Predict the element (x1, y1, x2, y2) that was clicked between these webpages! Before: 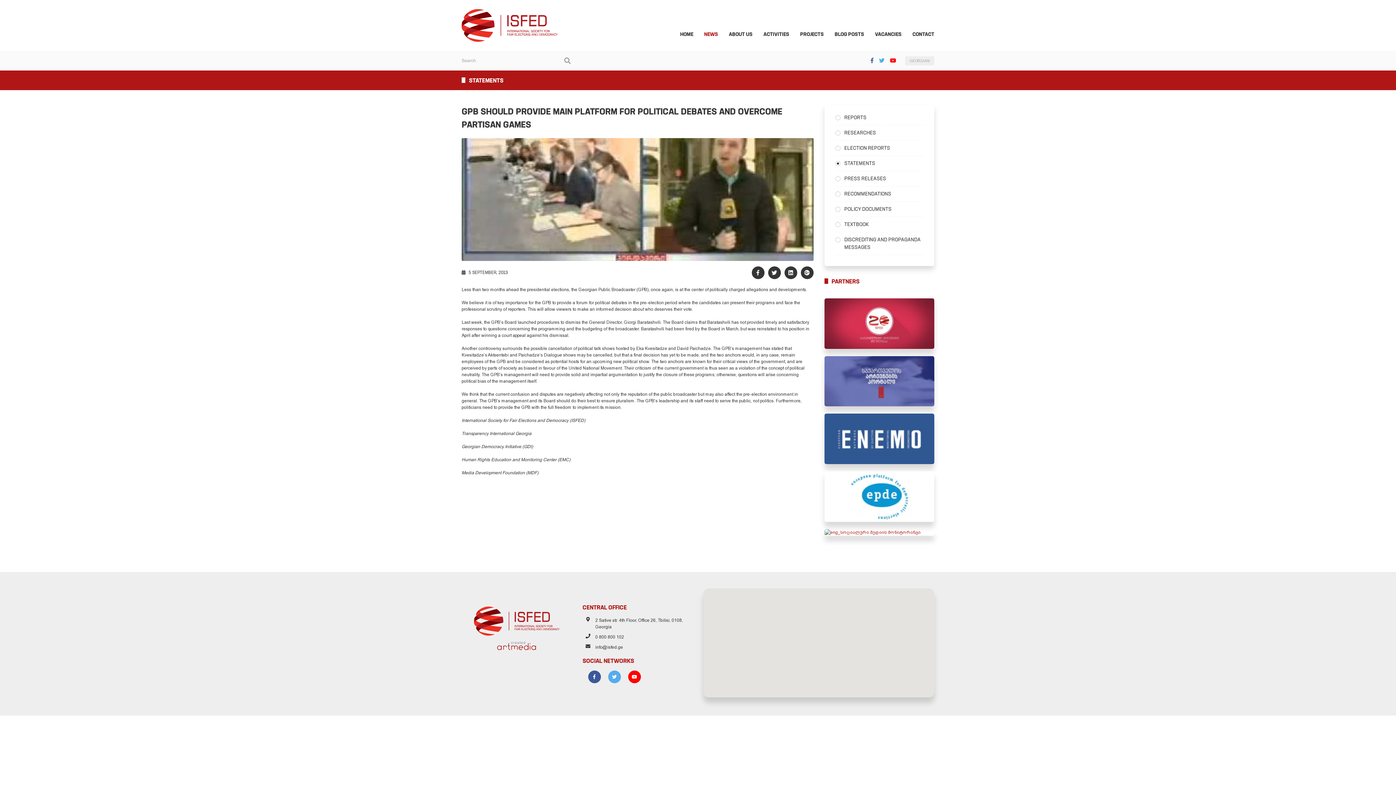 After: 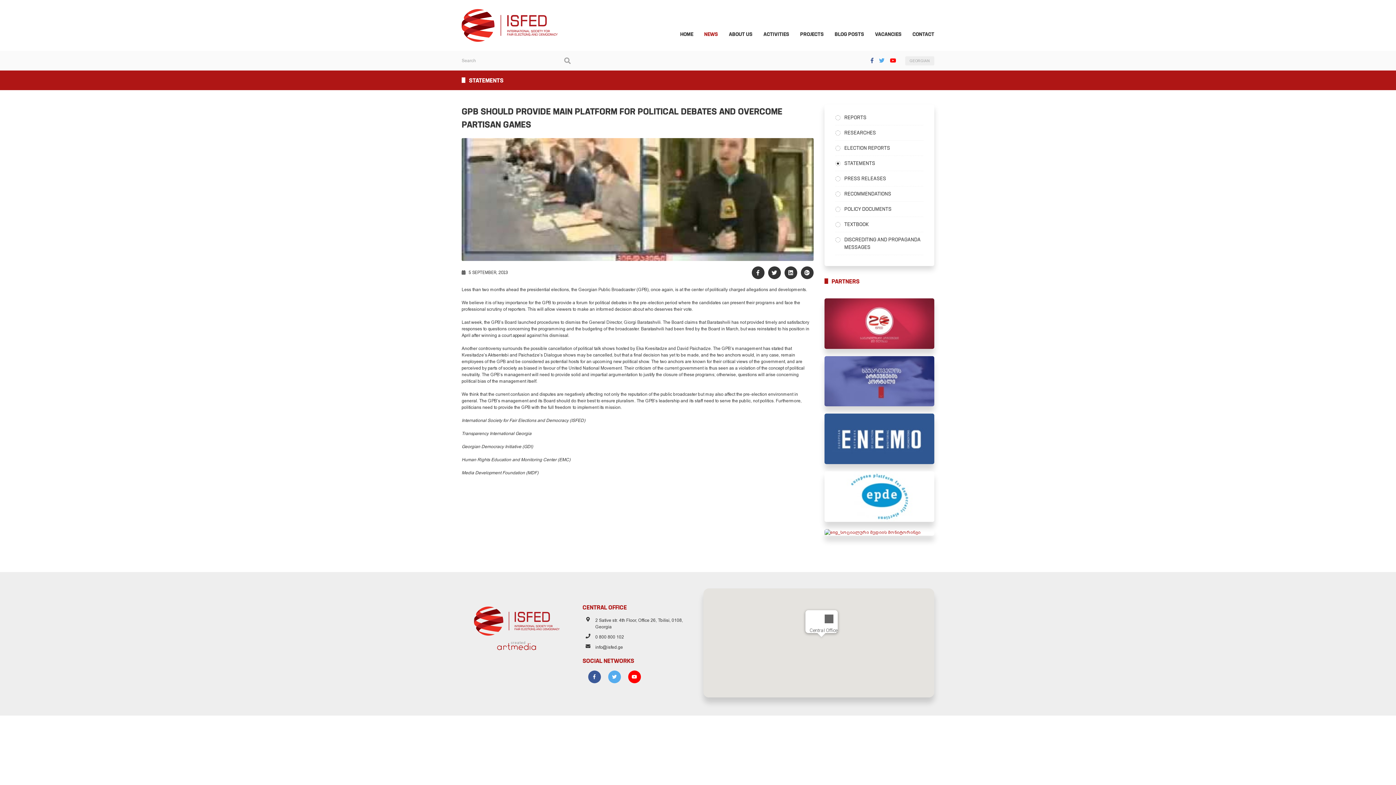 Action: bbox: (814, 627, 828, 646)